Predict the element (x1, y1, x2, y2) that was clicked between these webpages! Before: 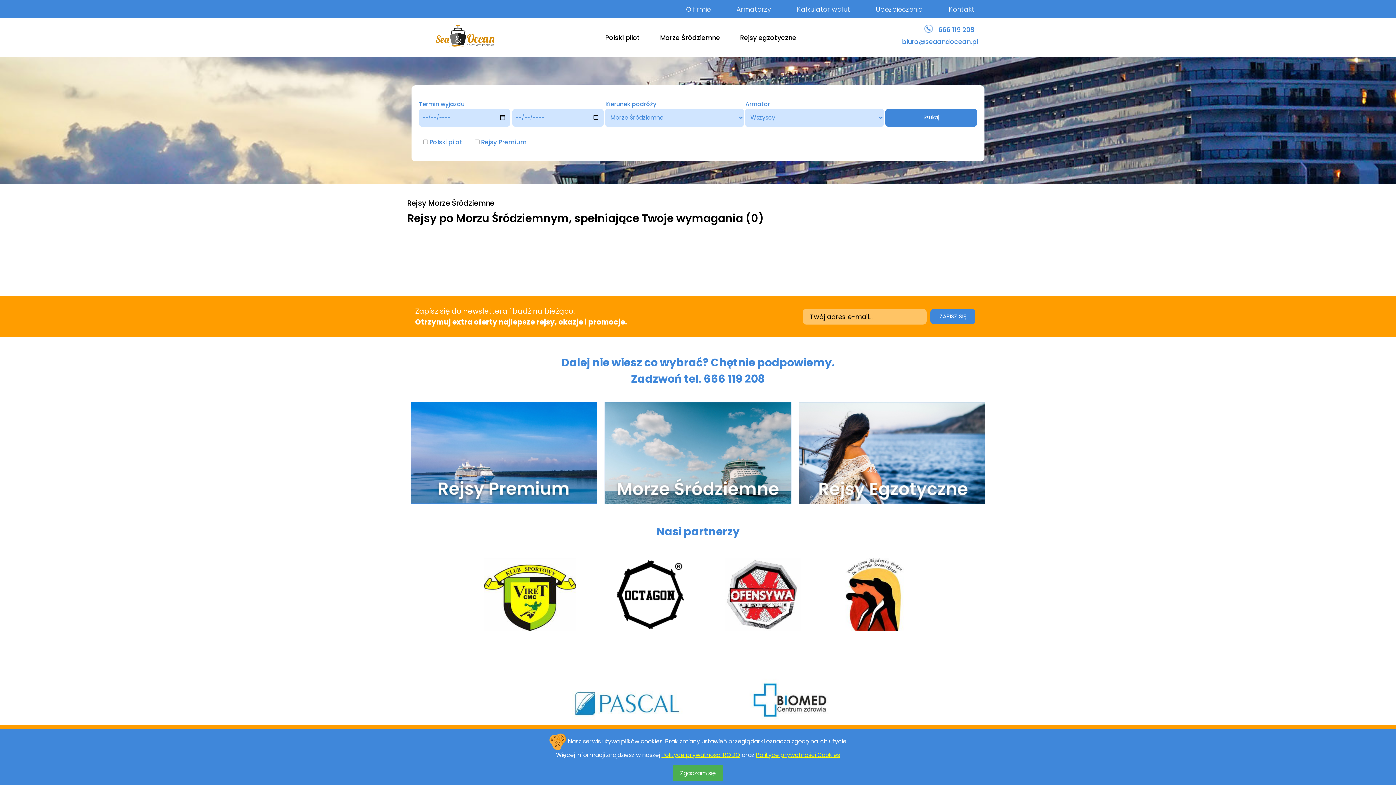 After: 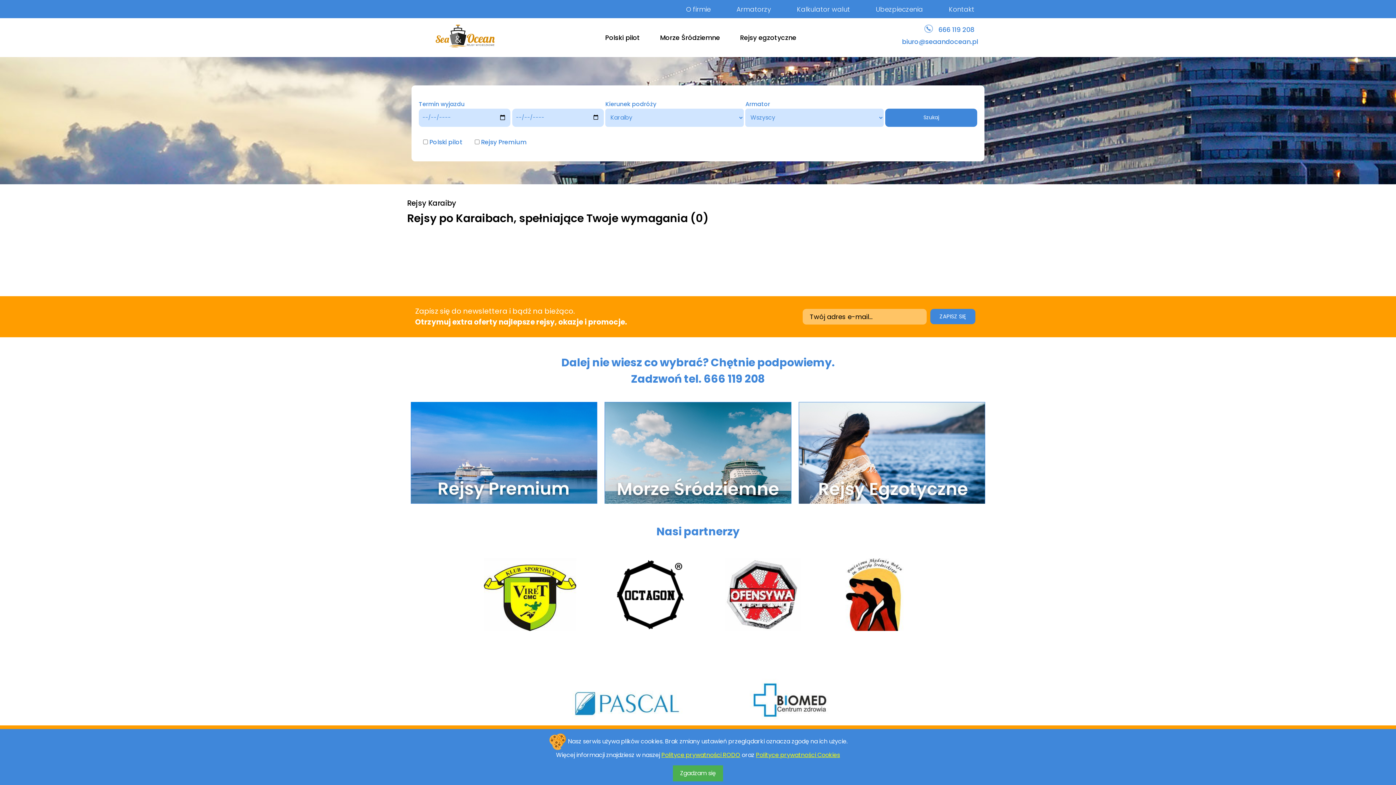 Action: label: Rejsy egzotyczne bbox: (740, 33, 796, 42)